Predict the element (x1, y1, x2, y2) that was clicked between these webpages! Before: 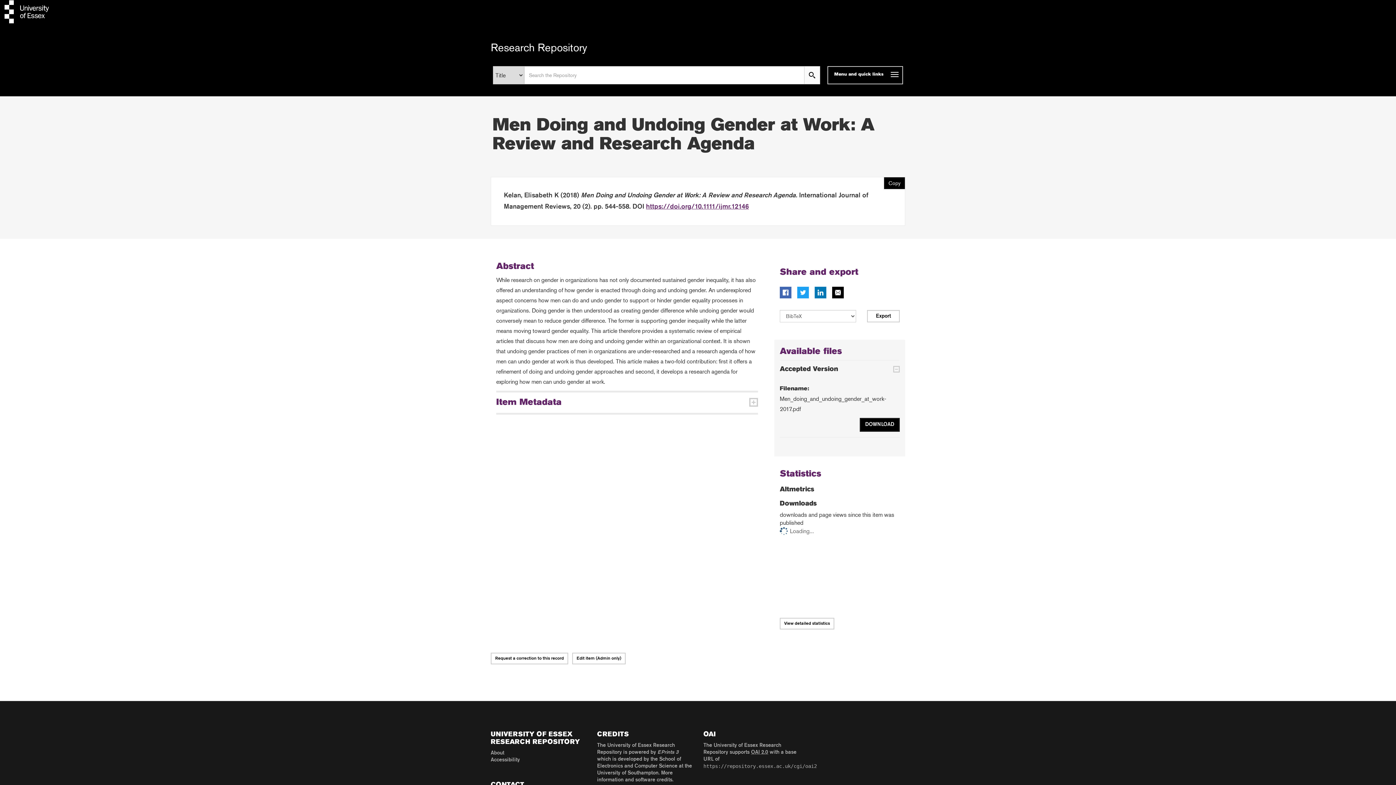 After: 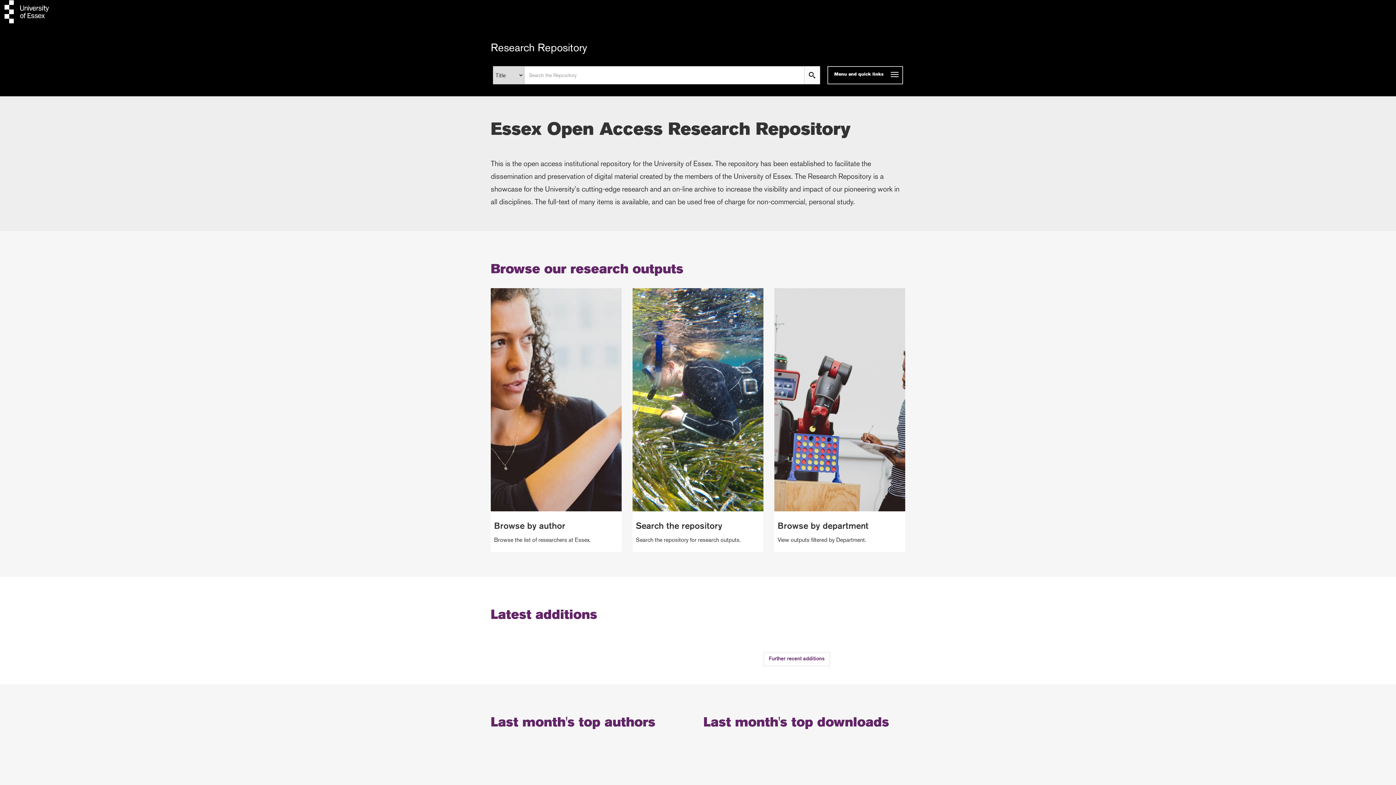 Action: label: Research Repository bbox: (490, 40, 587, 54)